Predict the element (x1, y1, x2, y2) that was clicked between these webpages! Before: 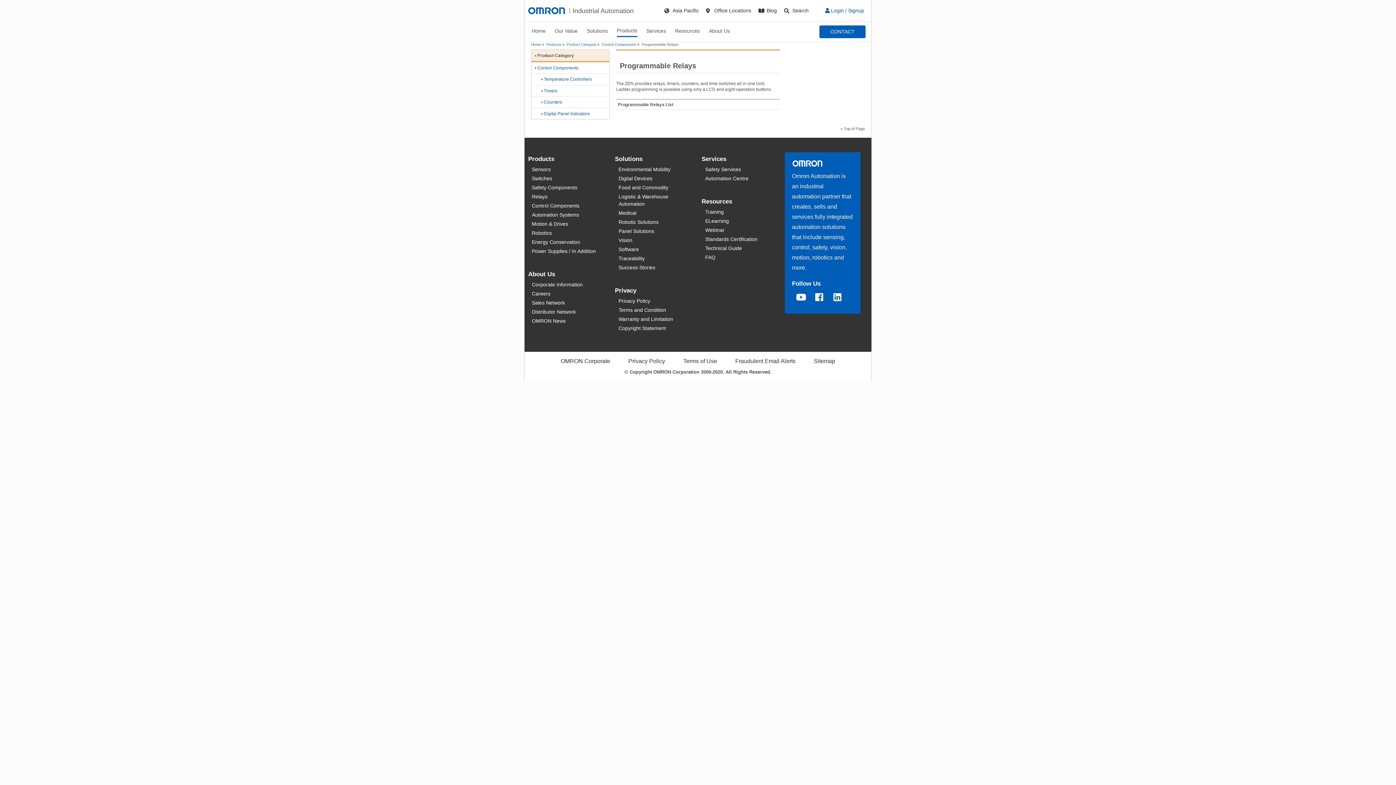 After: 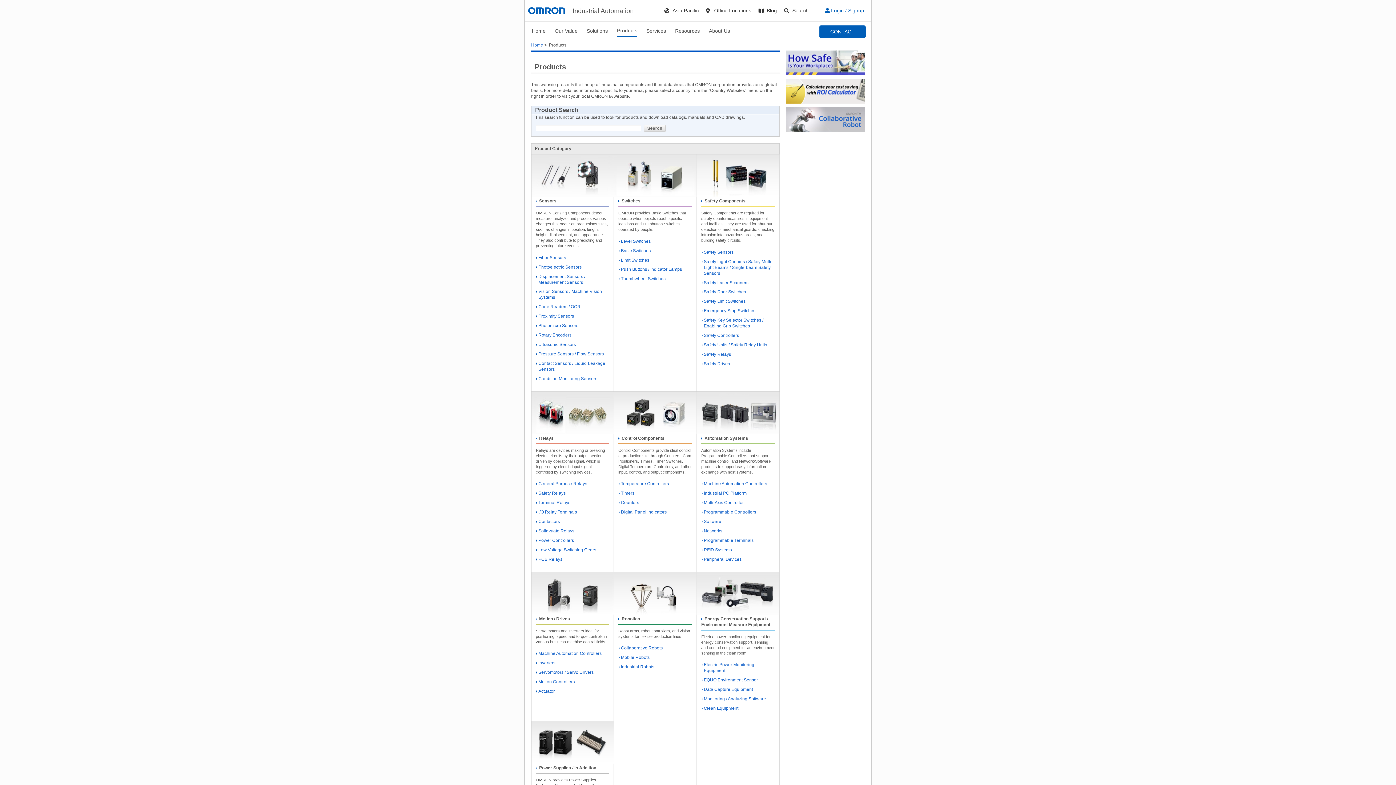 Action: bbox: (566, 42, 596, 46) label: Product Category